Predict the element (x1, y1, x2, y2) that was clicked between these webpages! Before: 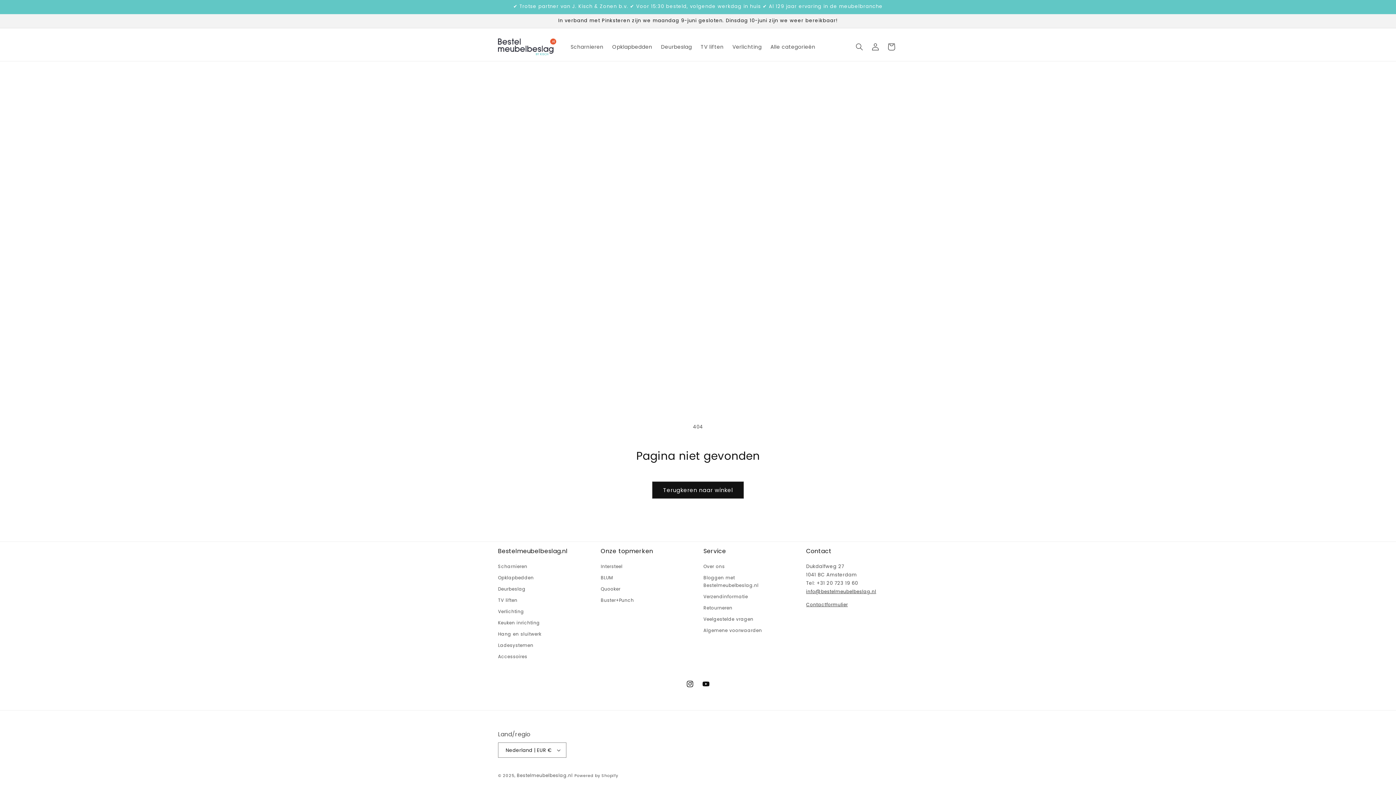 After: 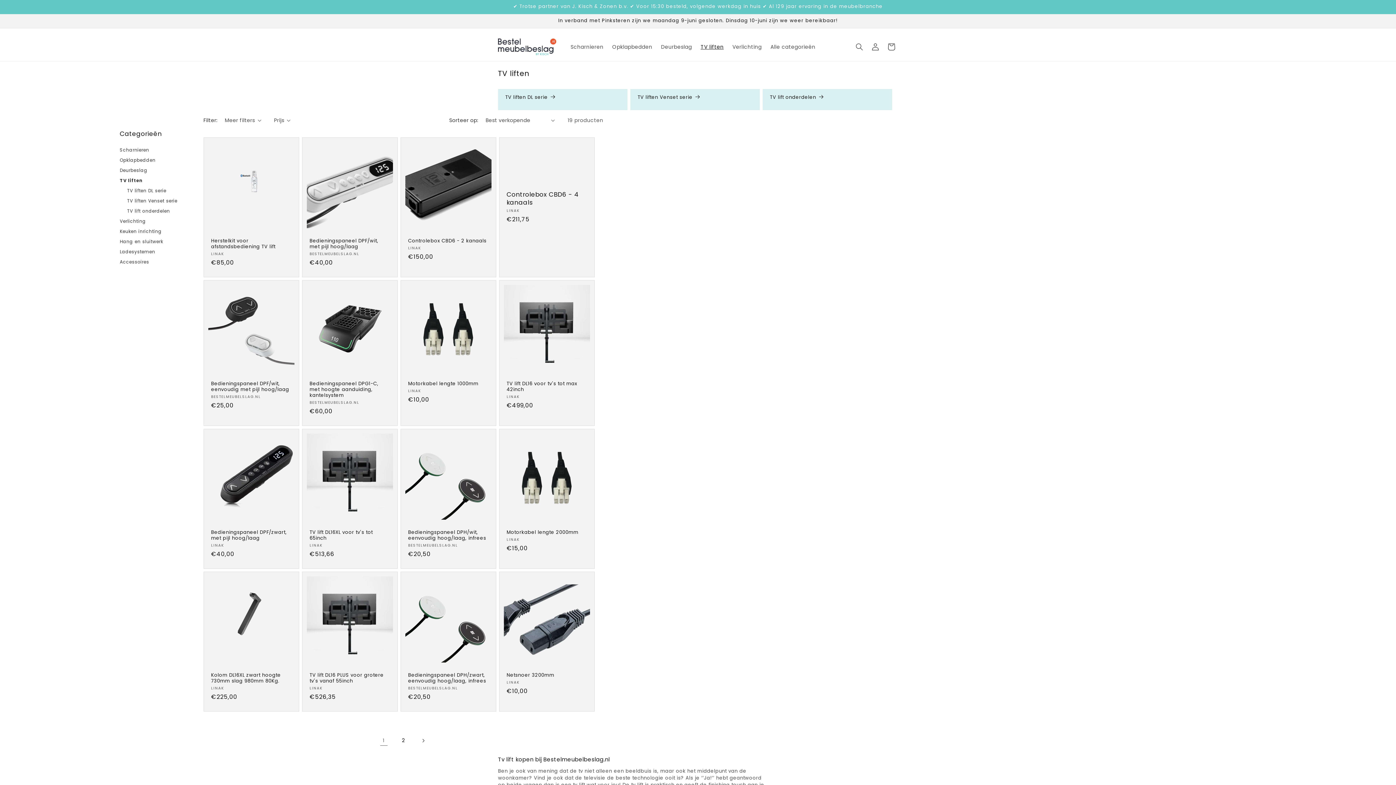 Action: bbox: (498, 594, 517, 606) label: TV liften